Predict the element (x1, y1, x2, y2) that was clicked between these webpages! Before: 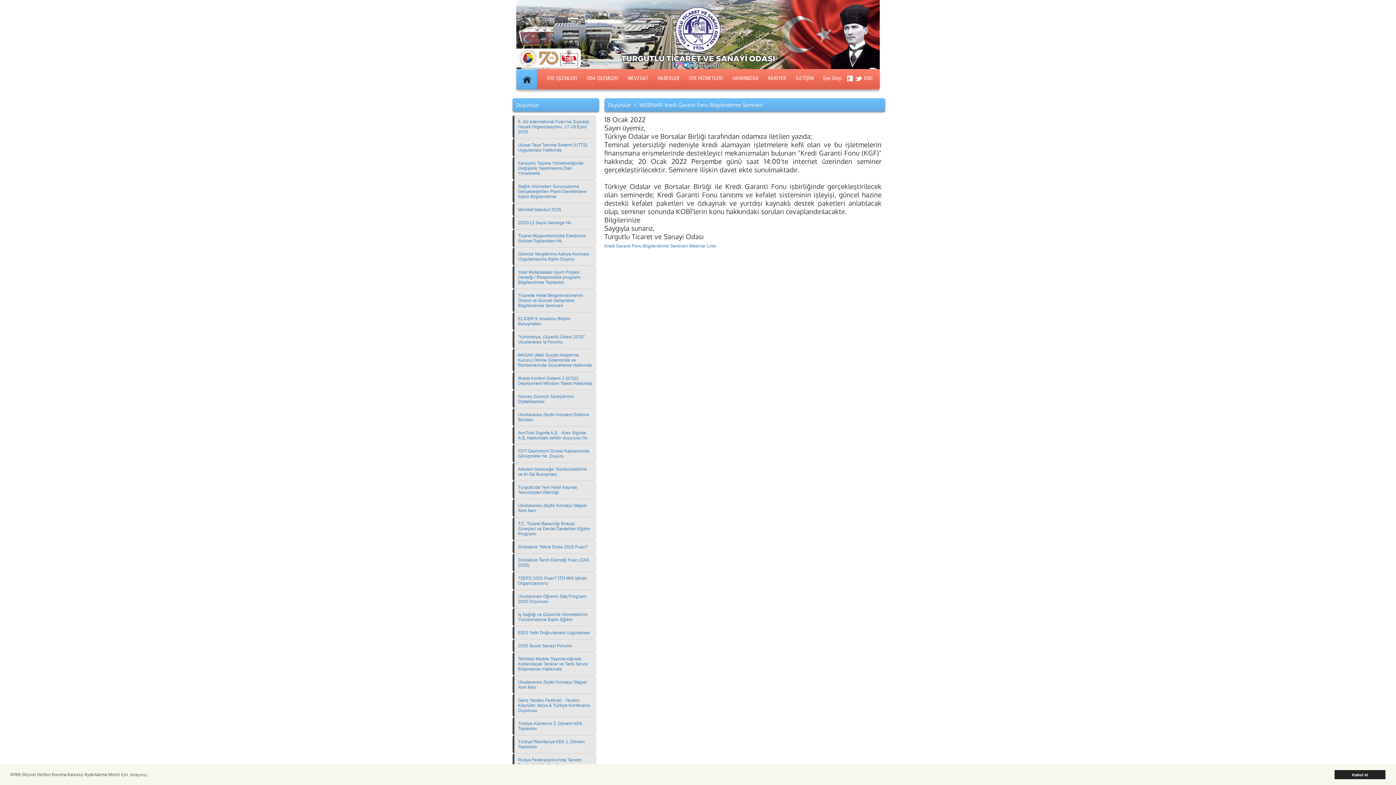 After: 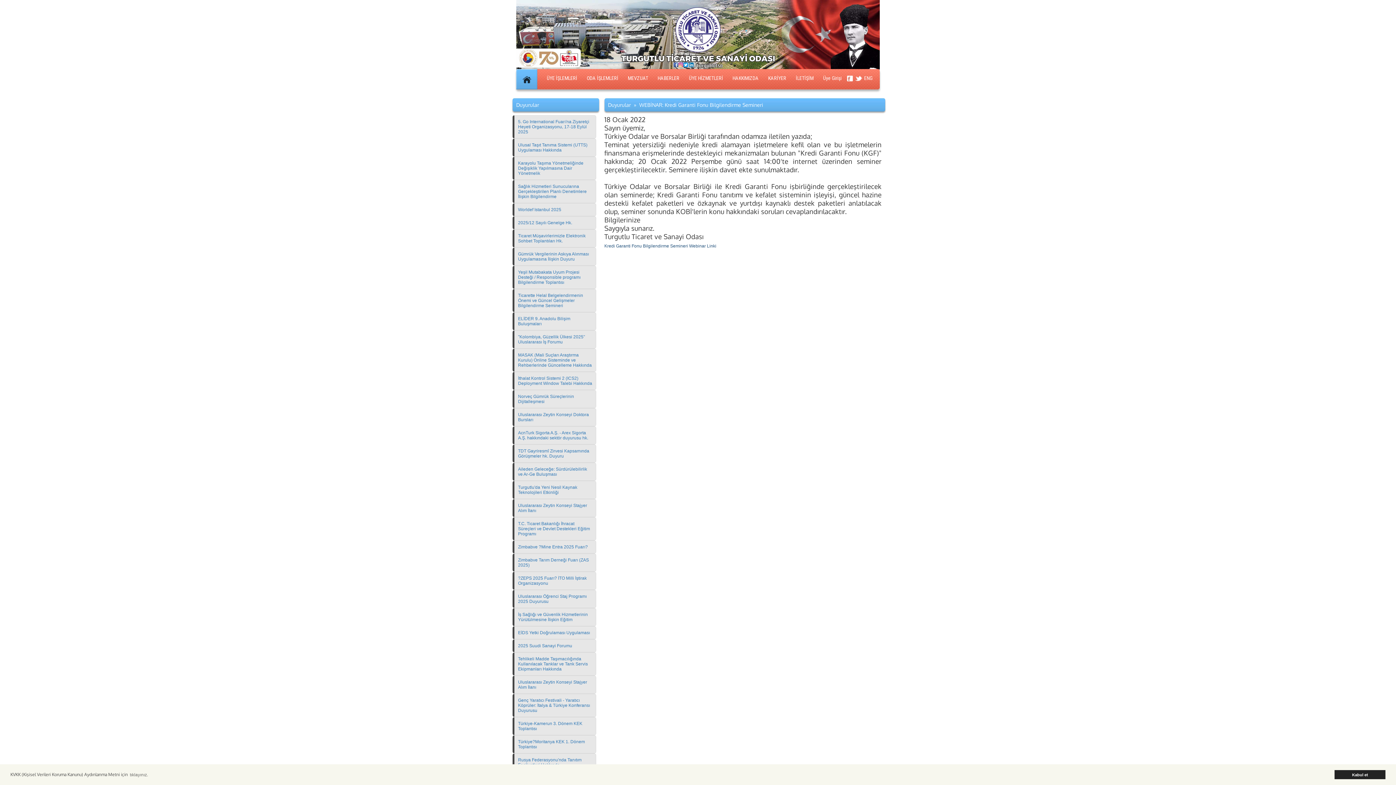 Action: bbox: (604, 243, 716, 248) label: Kredi Garanti Fonu Bilgilendirme Semineri Webinar Linki